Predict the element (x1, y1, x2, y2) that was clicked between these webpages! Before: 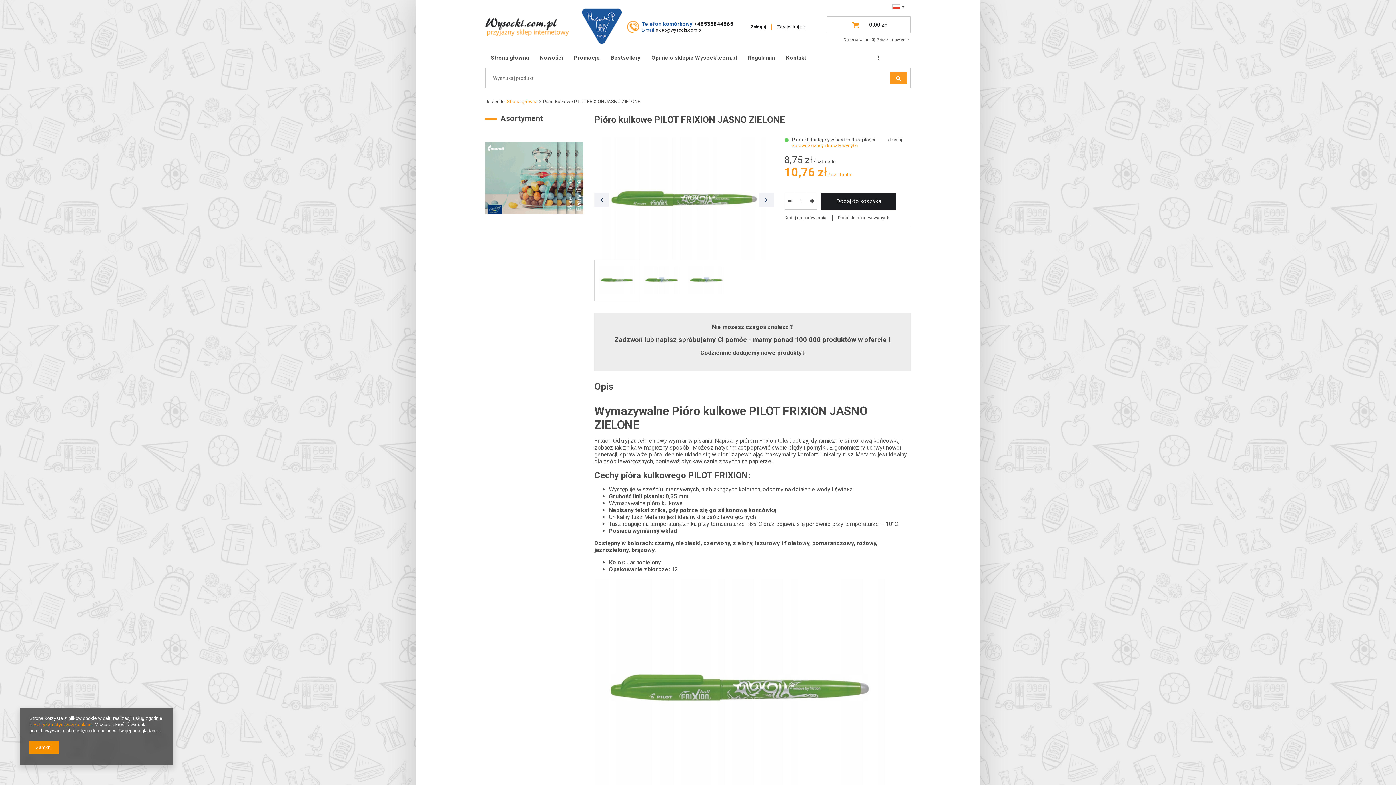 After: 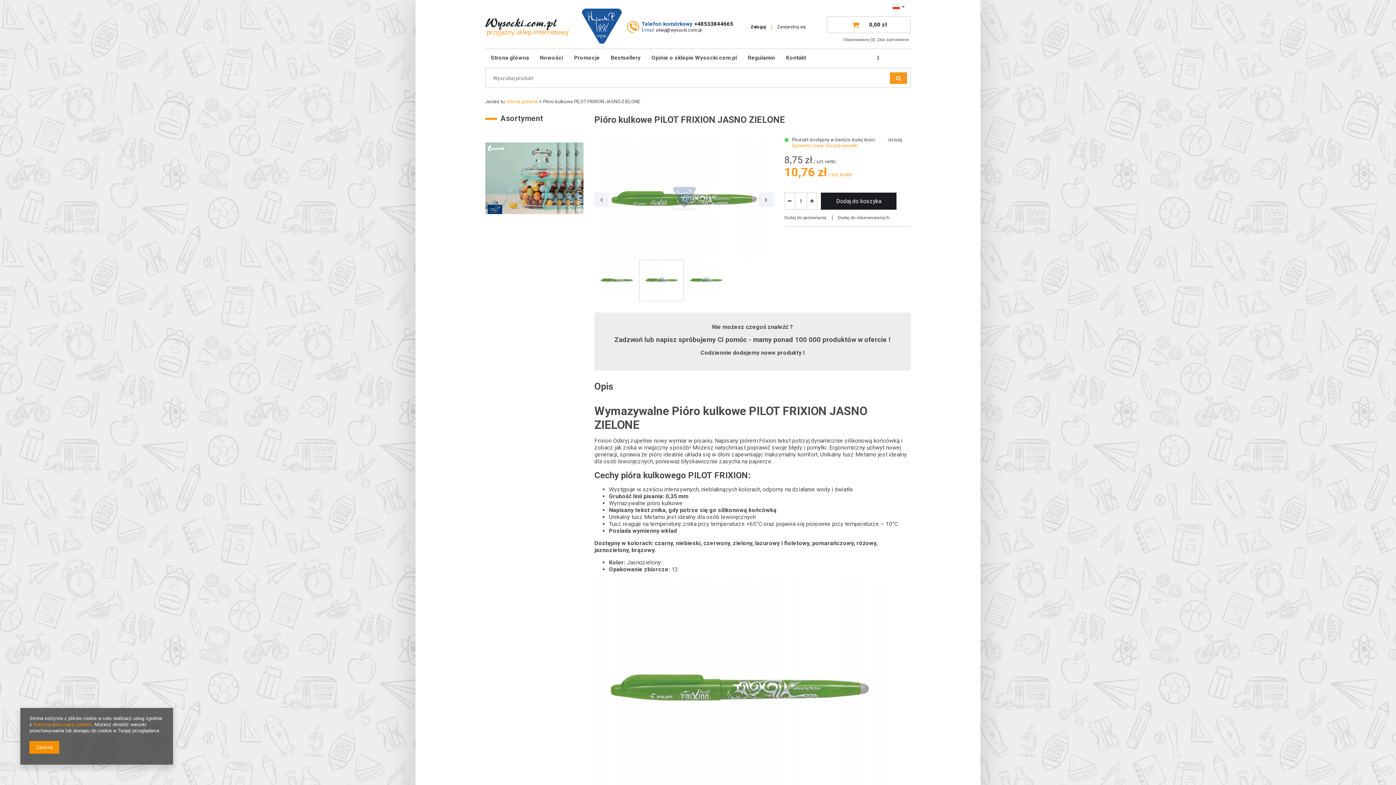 Action: bbox: (639, 260, 684, 301)